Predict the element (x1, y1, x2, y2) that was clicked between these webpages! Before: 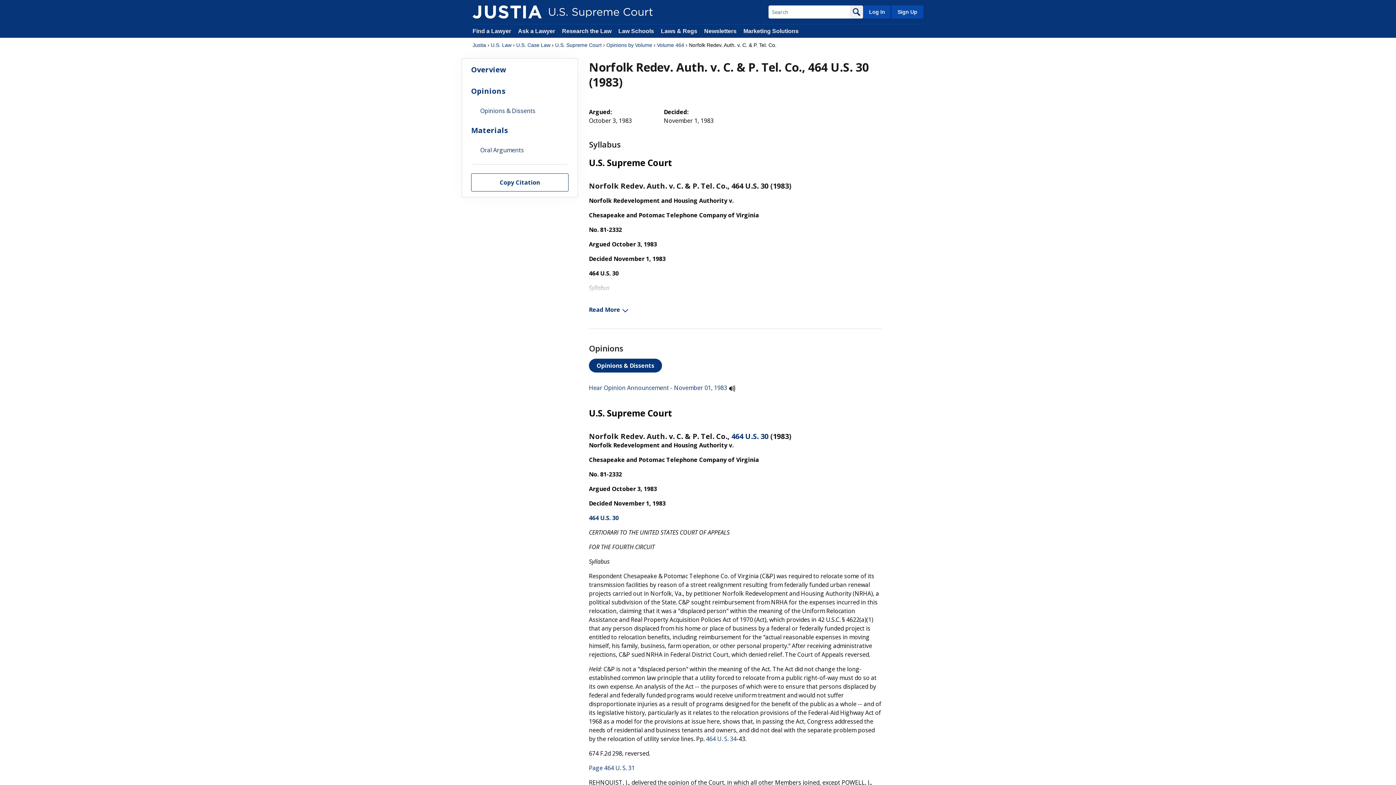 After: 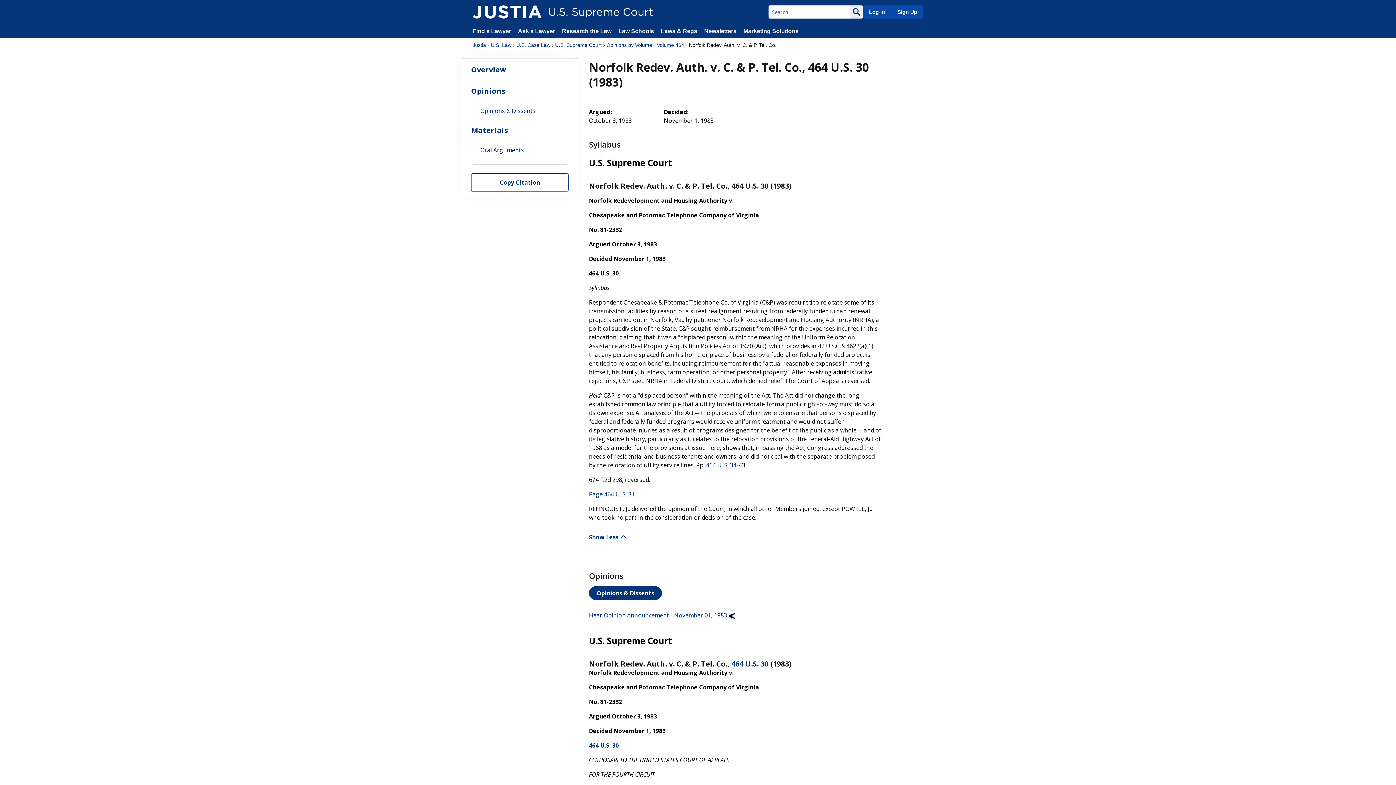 Action: label: Read More bbox: (589, 305, 628, 314)